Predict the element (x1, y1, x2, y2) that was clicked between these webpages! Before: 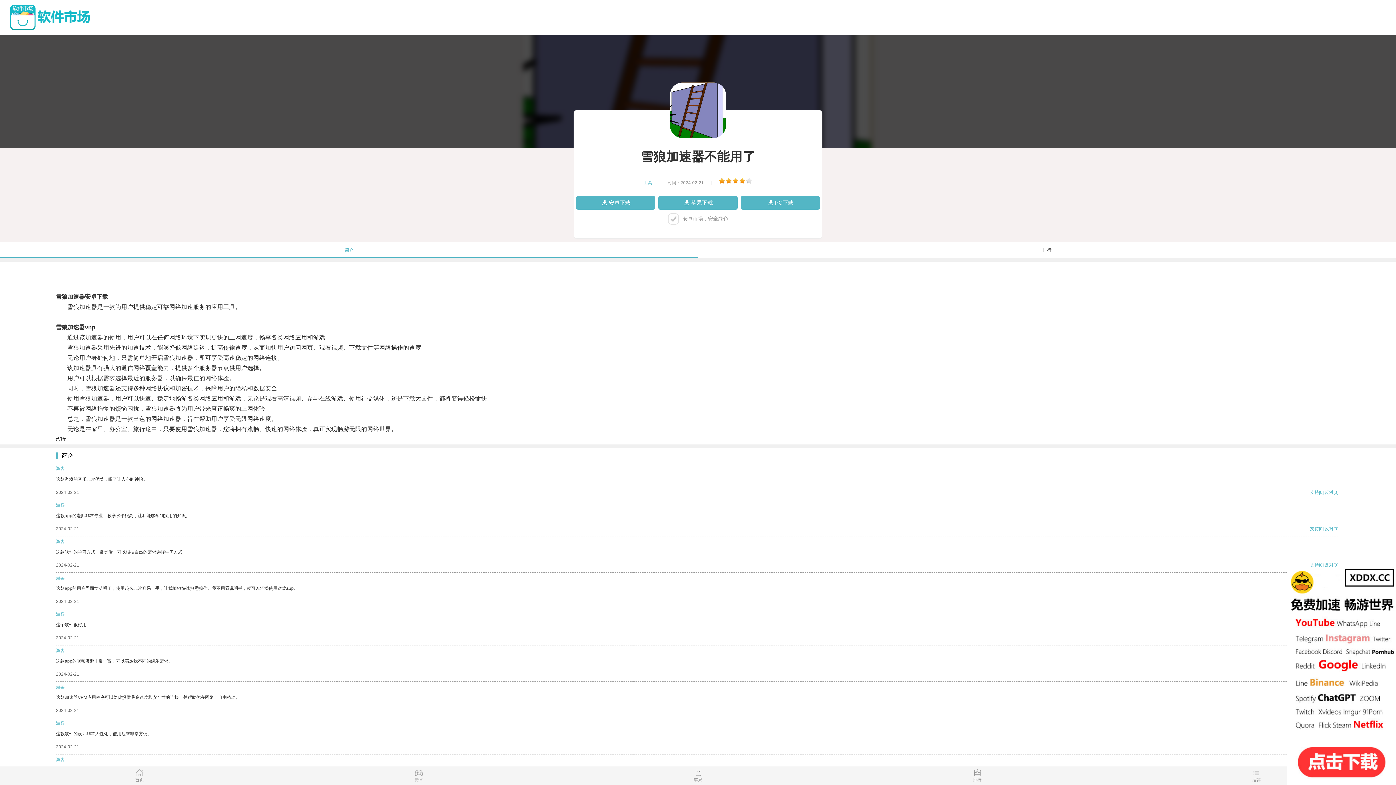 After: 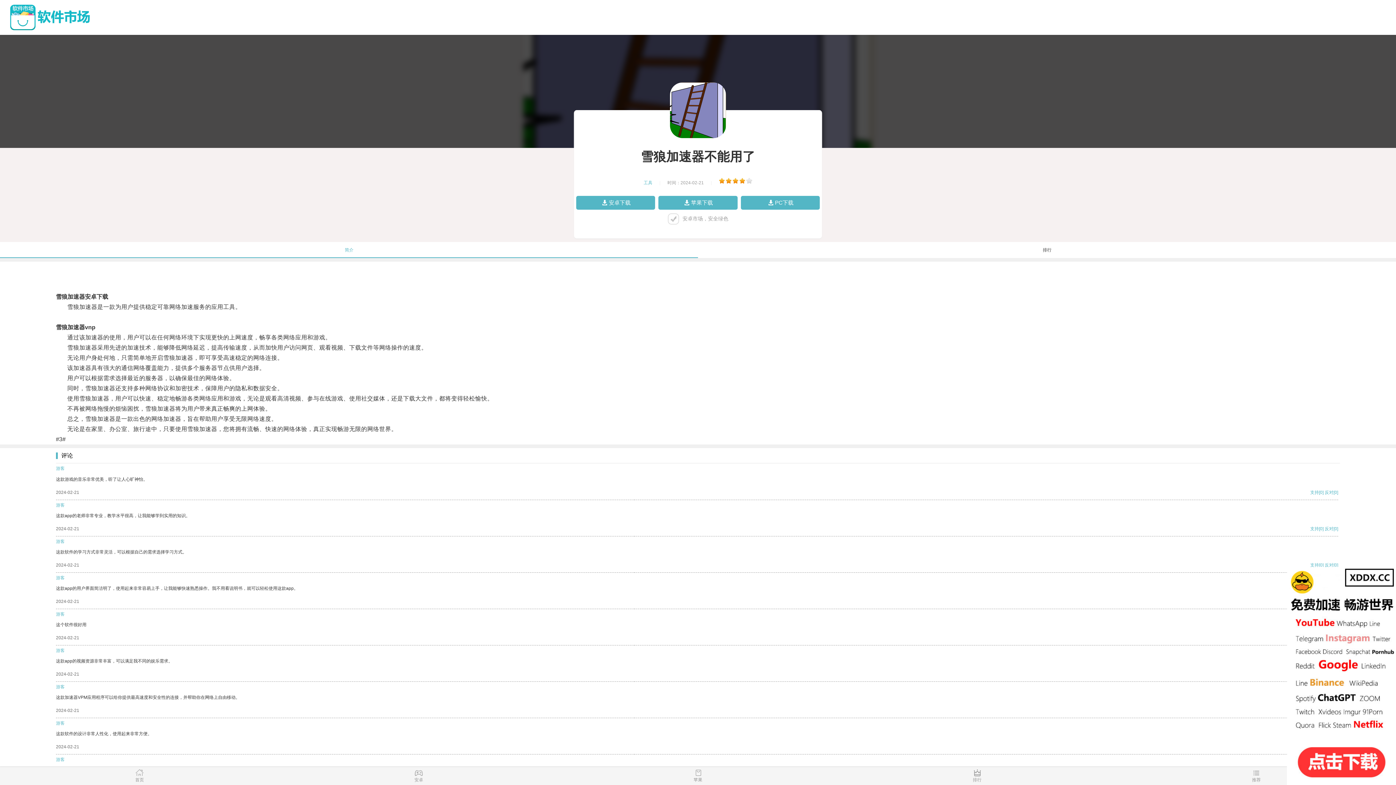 Action: bbox: (1325, 526, 1333, 531) label: 反对